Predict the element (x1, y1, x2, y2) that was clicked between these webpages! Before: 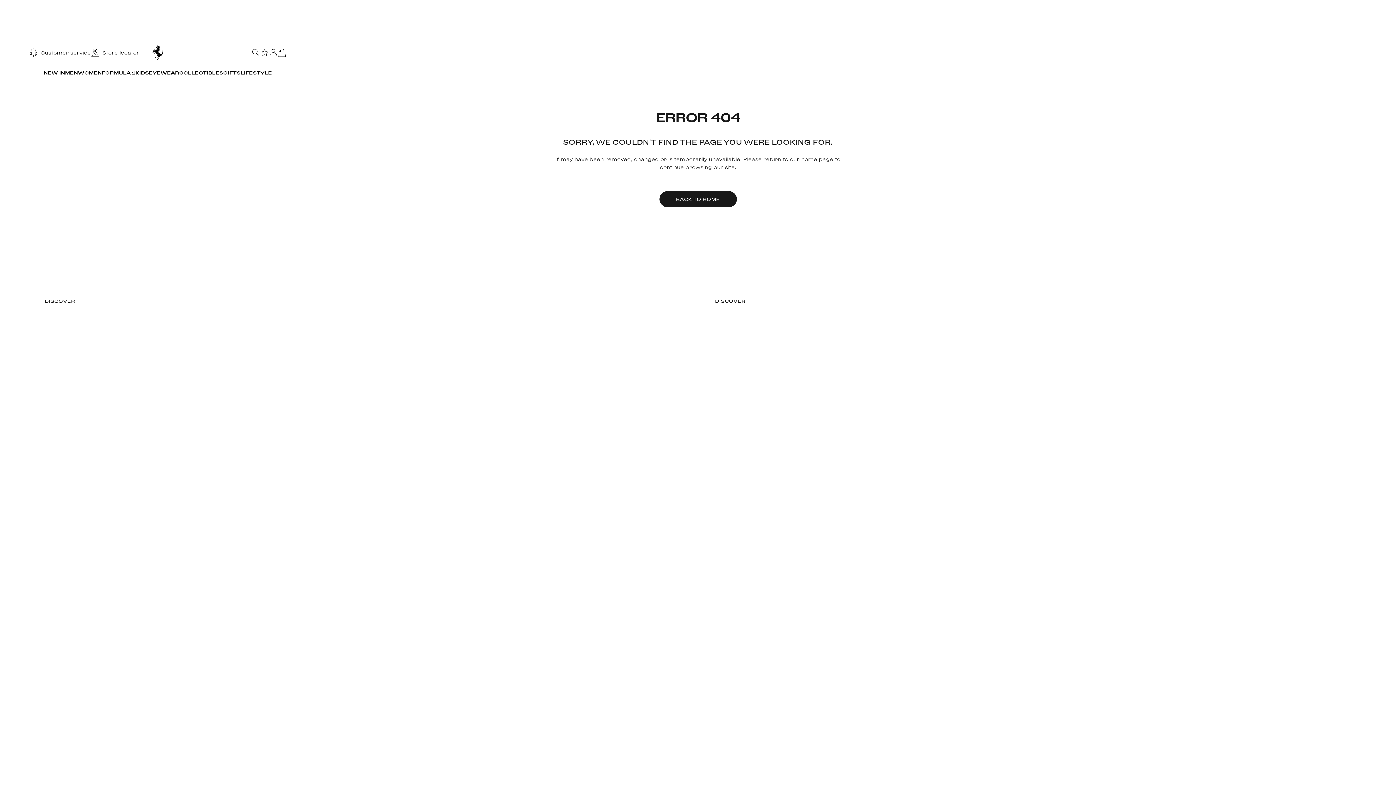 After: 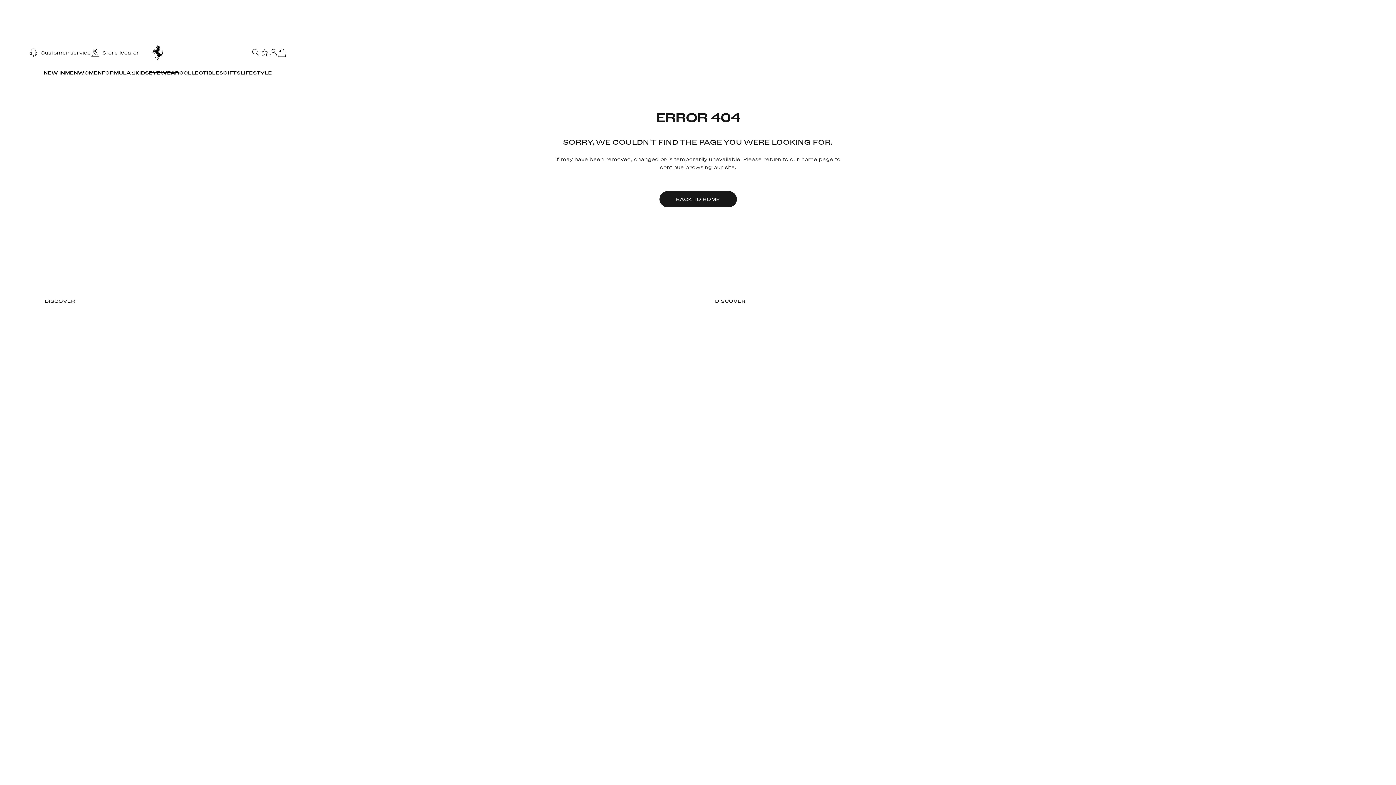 Action: bbox: (148, 65, 179, 80) label: EYEWEAR